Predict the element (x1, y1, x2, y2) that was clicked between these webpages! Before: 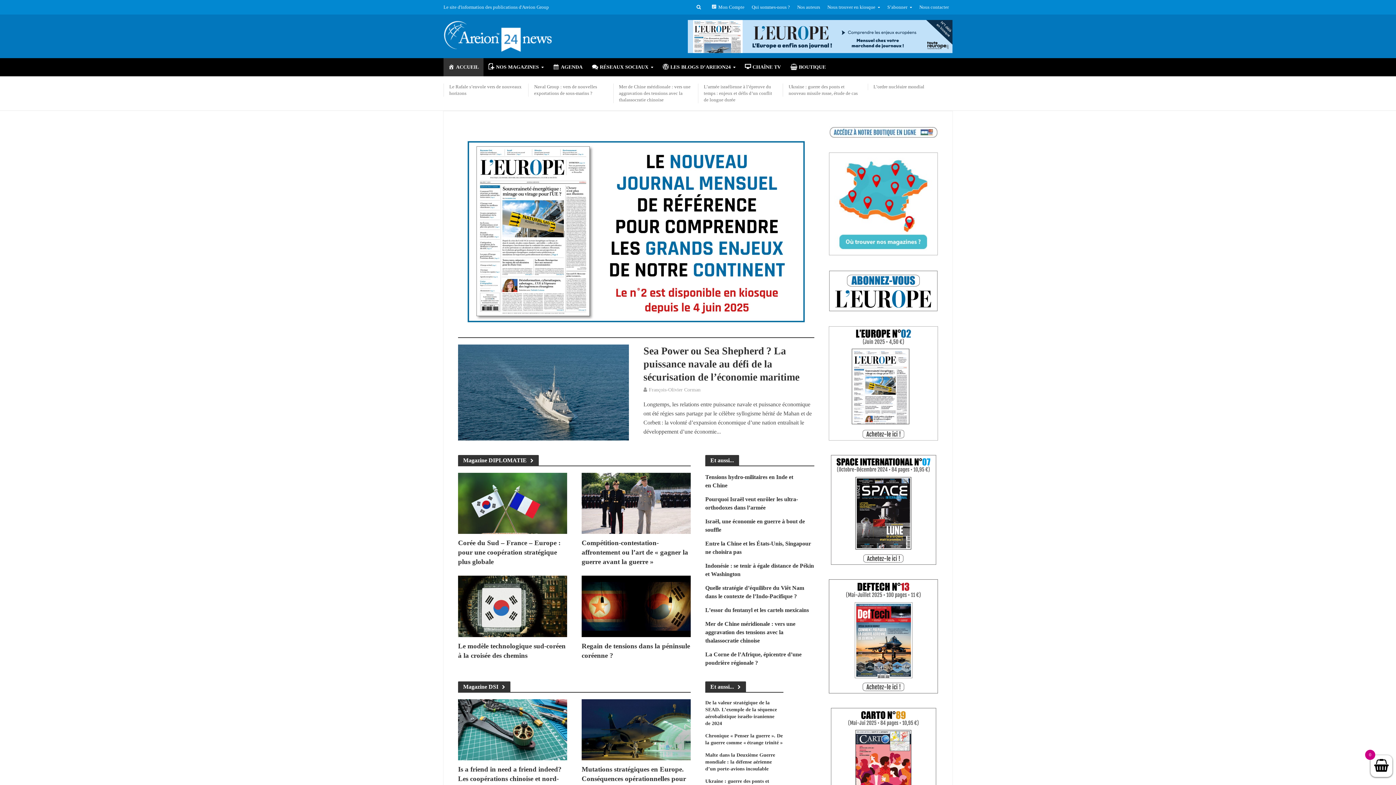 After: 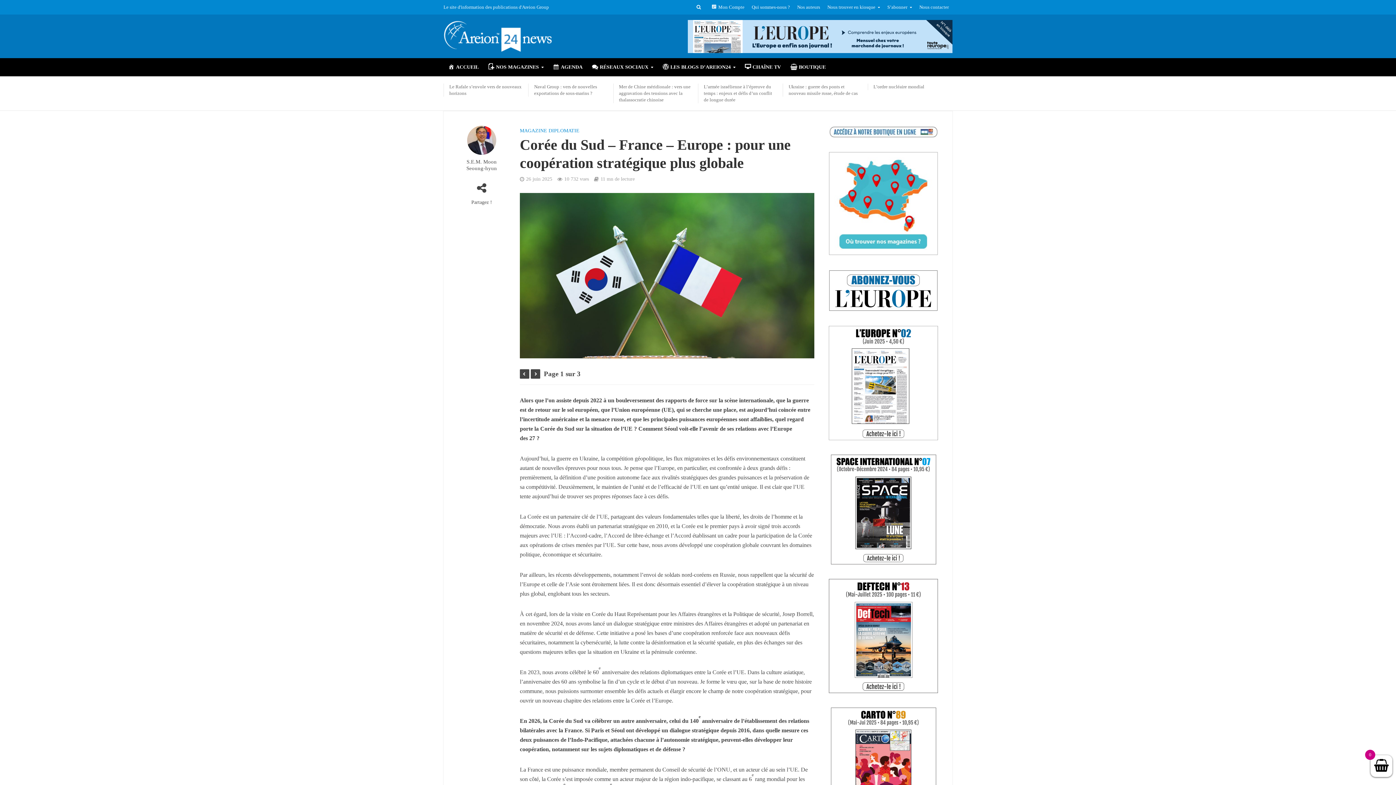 Action: bbox: (458, 499, 567, 506)